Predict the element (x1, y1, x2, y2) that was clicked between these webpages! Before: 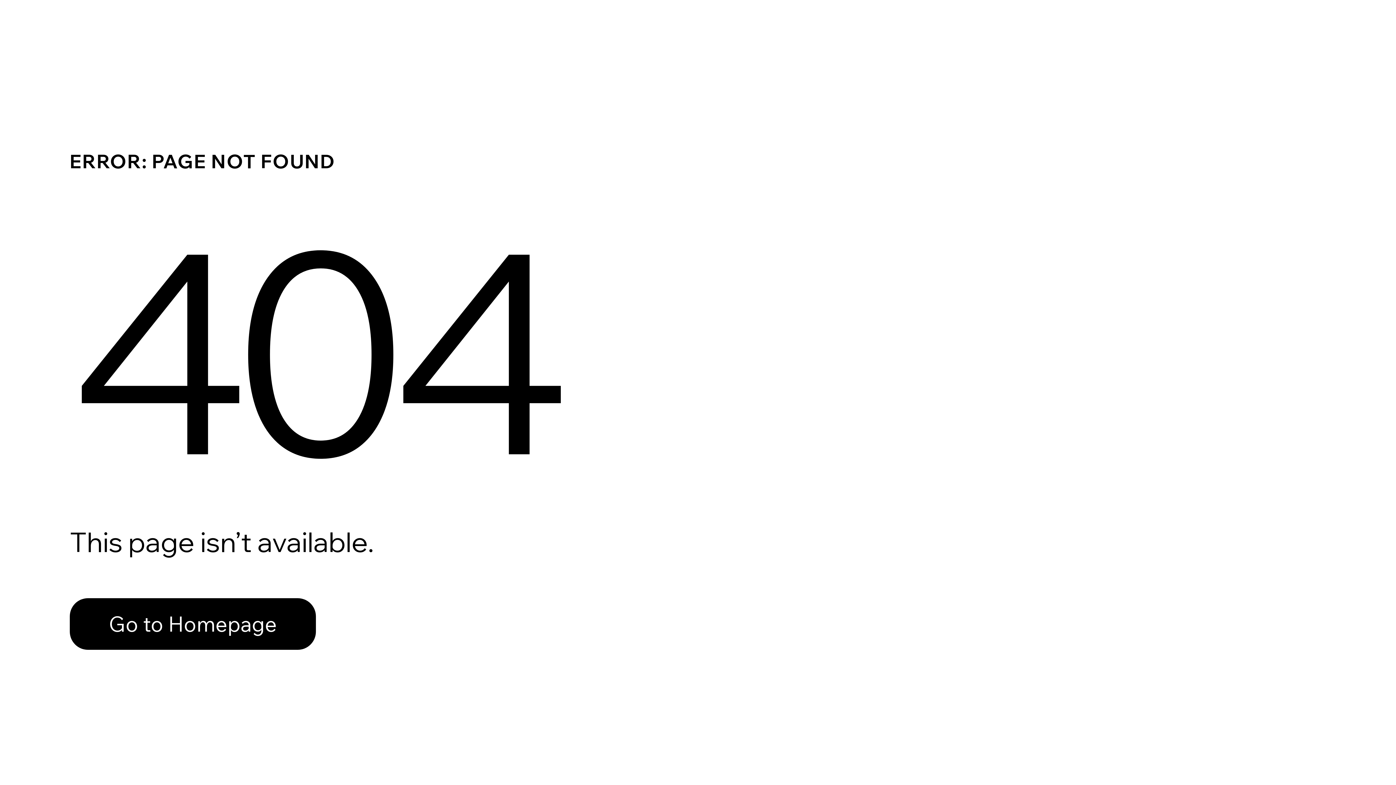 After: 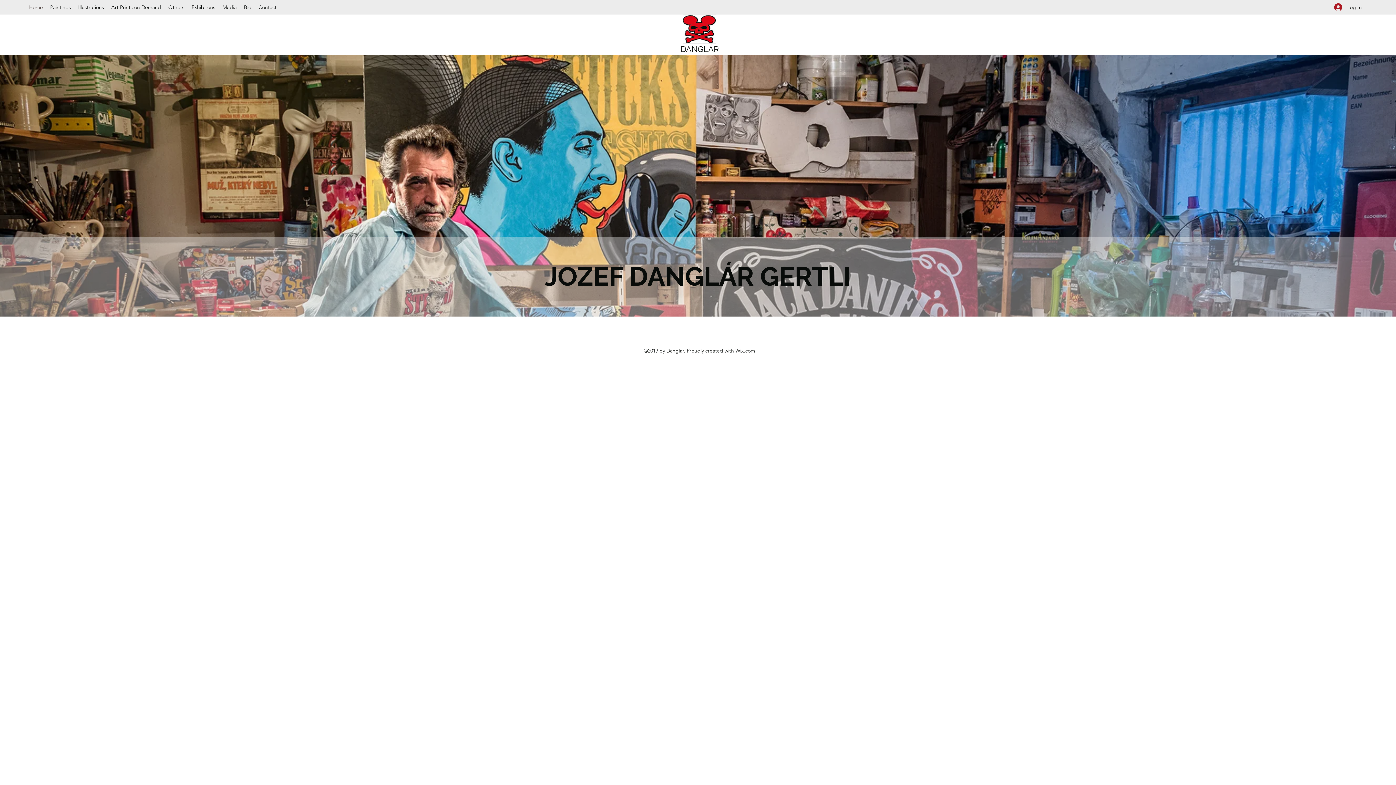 Action: bbox: (69, 598, 316, 650) label: Go to Homepage